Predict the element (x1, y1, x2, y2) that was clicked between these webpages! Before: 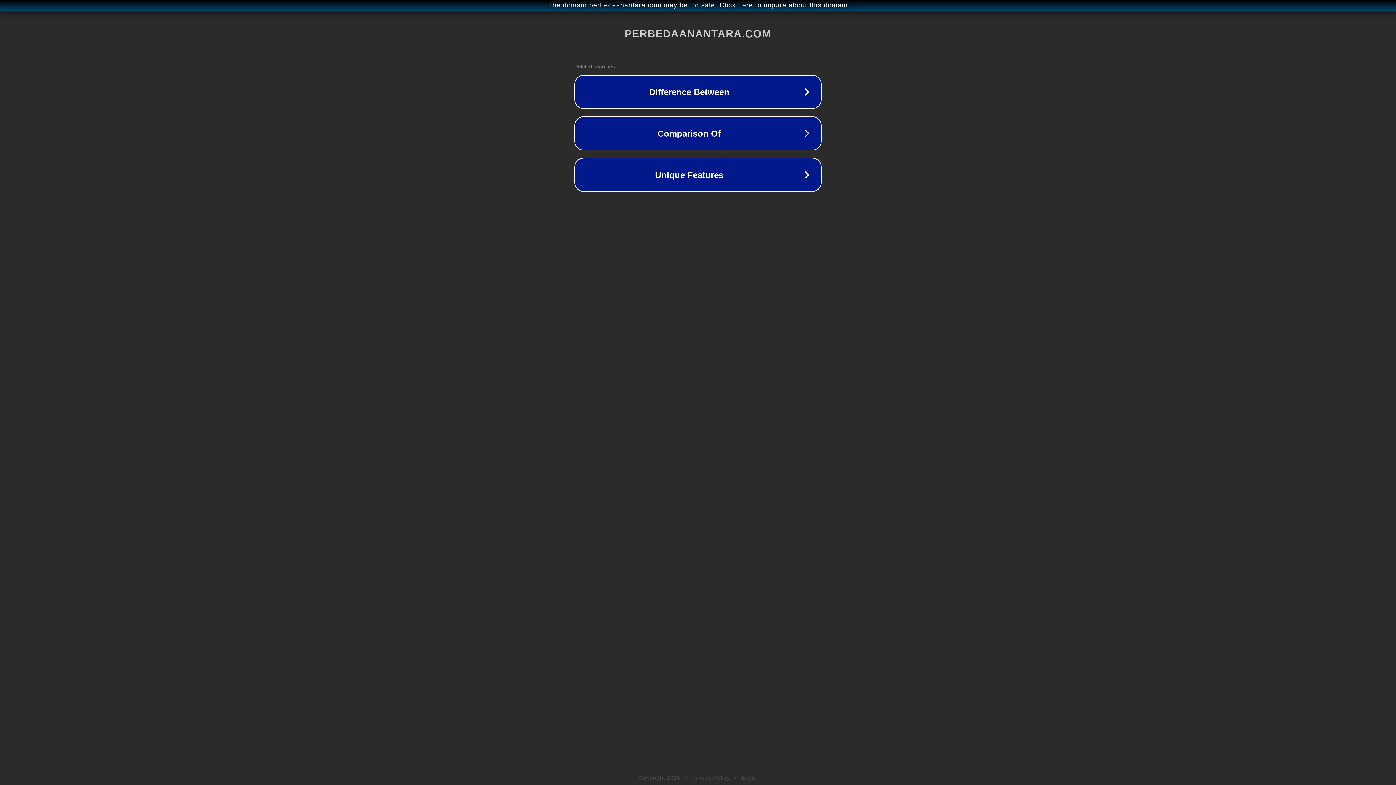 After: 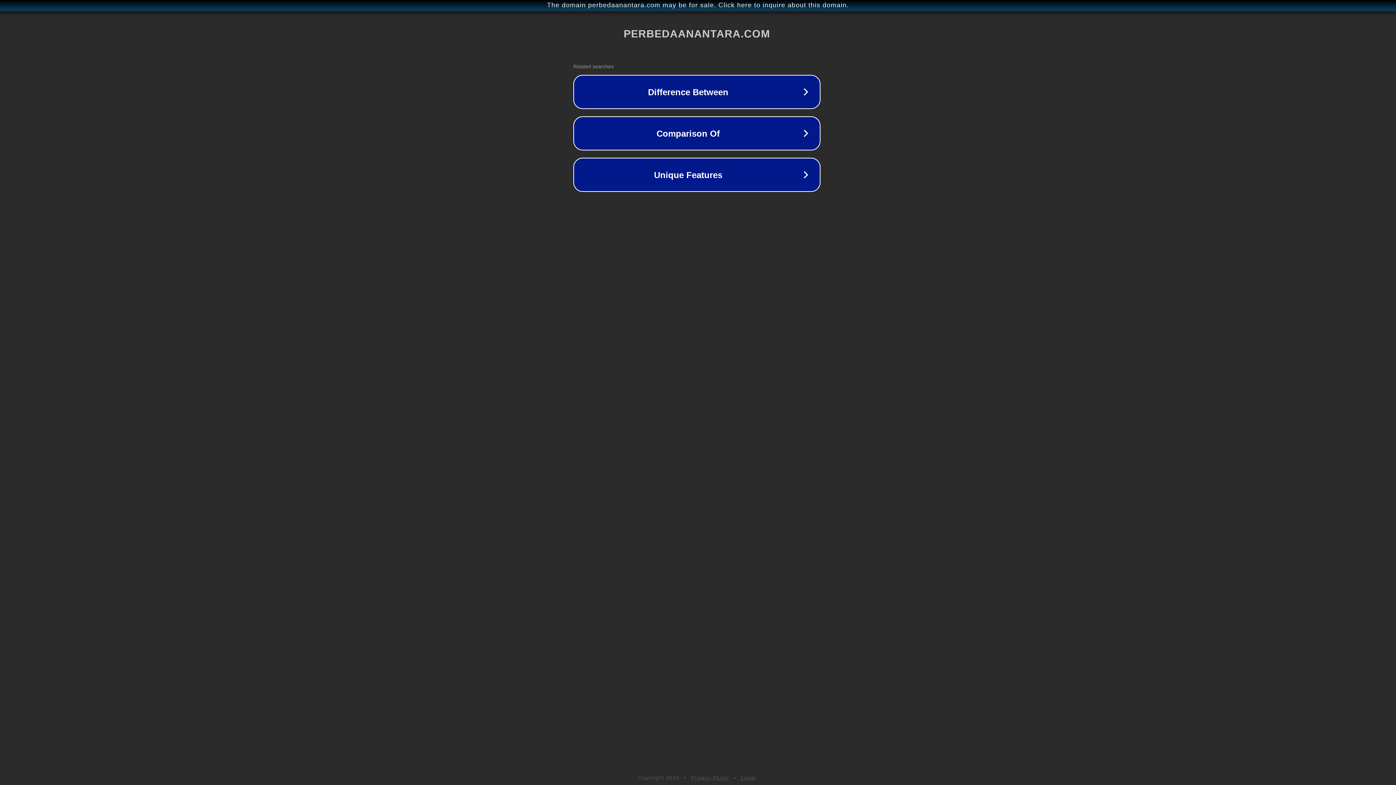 Action: bbox: (1, 1, 1397, 9) label: The domain perbedaanantara.com may be for sale. Click here to inquire about this domain.